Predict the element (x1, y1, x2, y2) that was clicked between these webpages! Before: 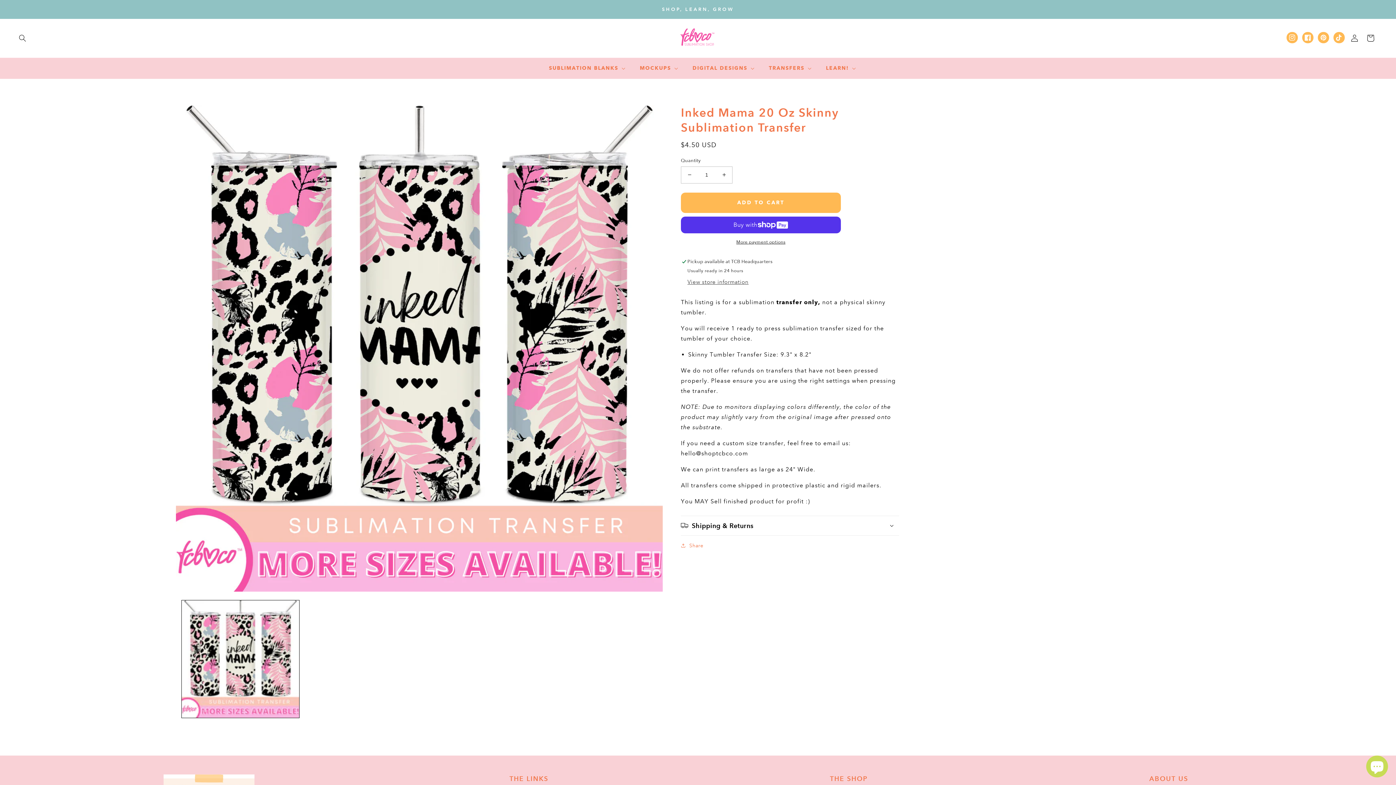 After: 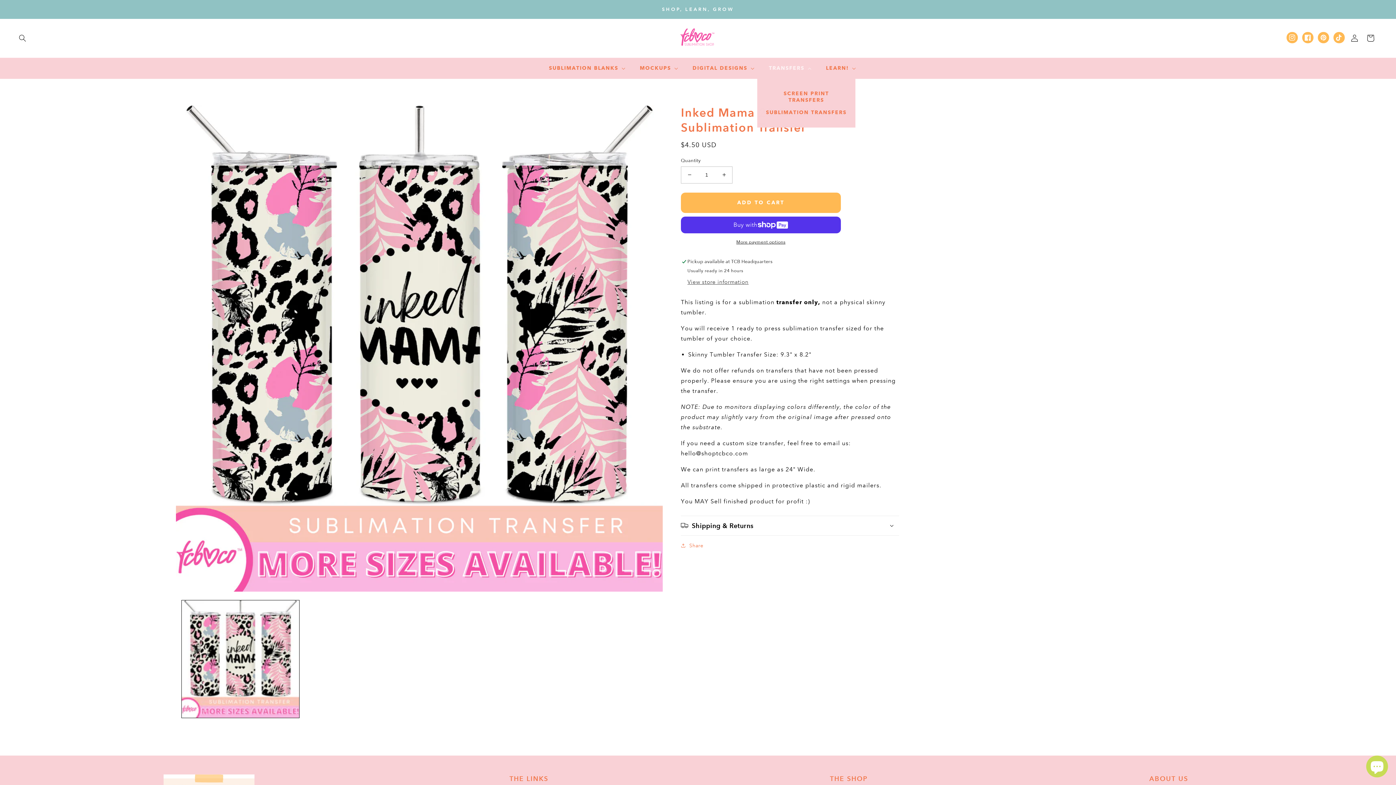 Action: bbox: (757, 60, 814, 75) label: TRANSFERS